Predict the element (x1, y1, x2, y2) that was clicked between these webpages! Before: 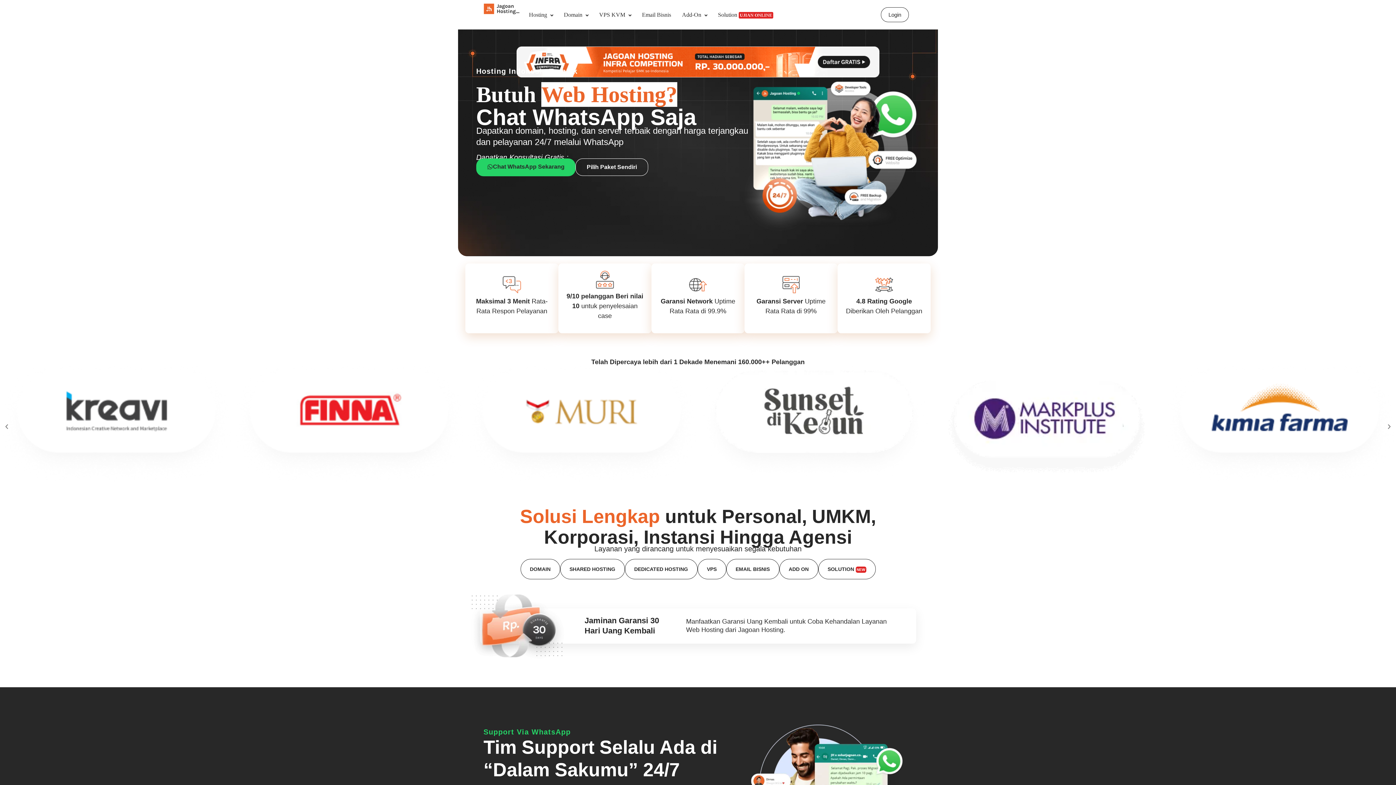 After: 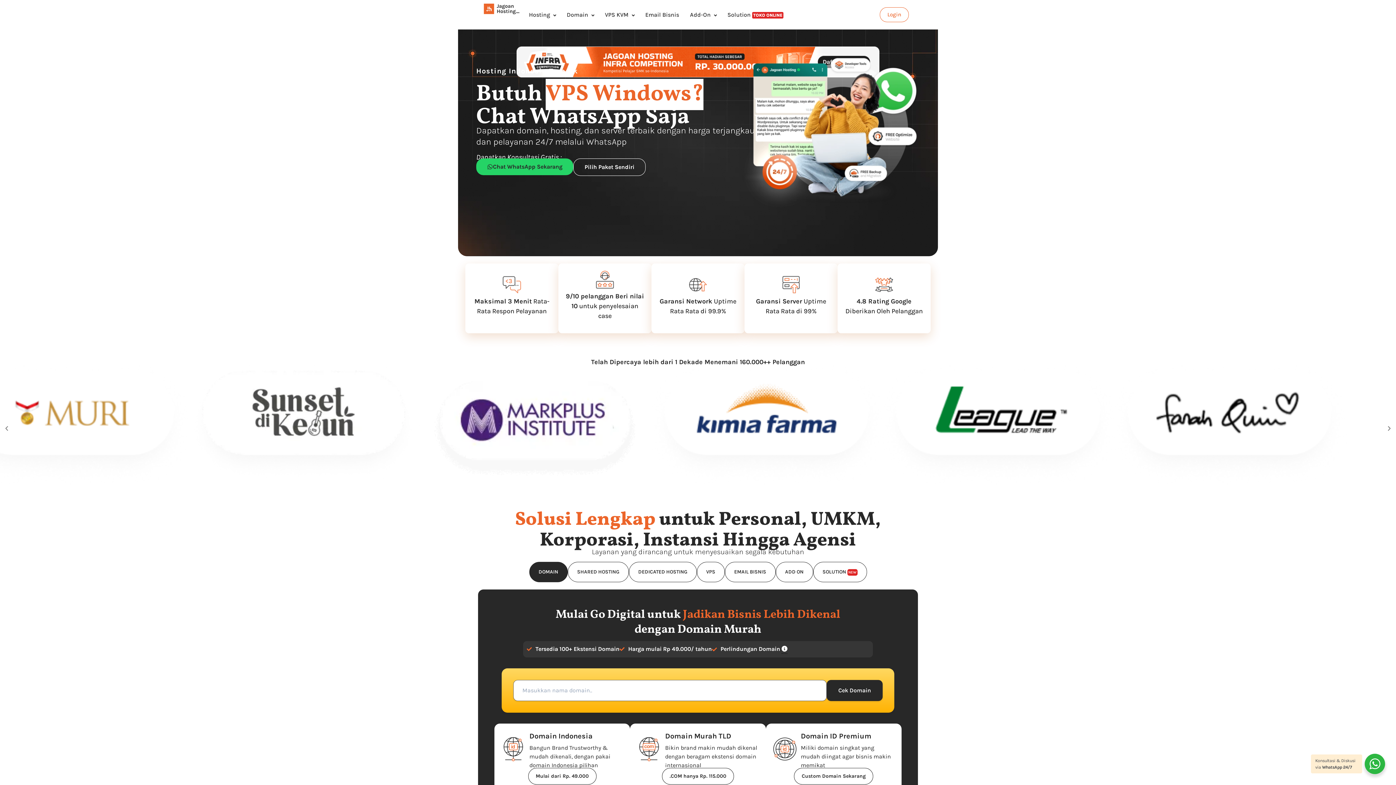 Action: label: Login bbox: (881, 7, 909, 22)